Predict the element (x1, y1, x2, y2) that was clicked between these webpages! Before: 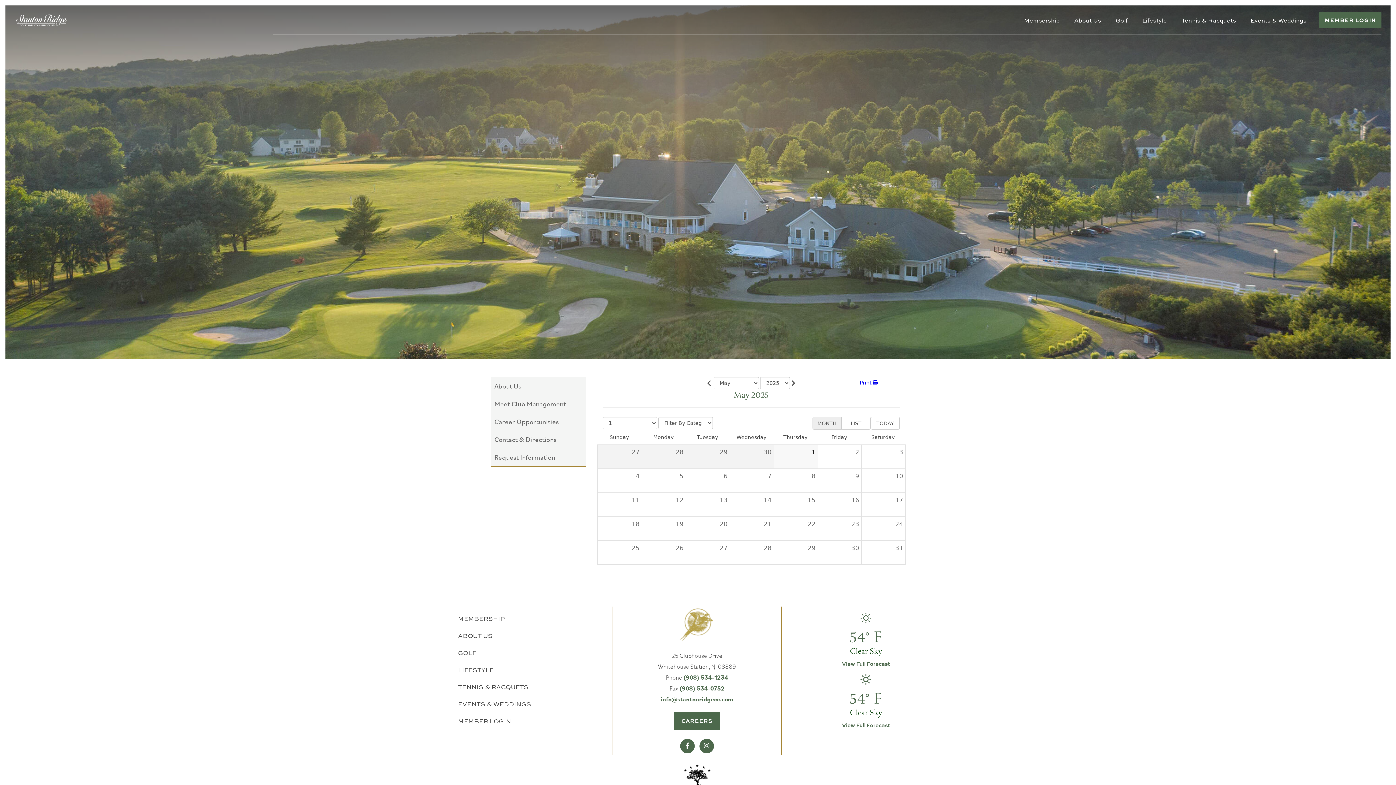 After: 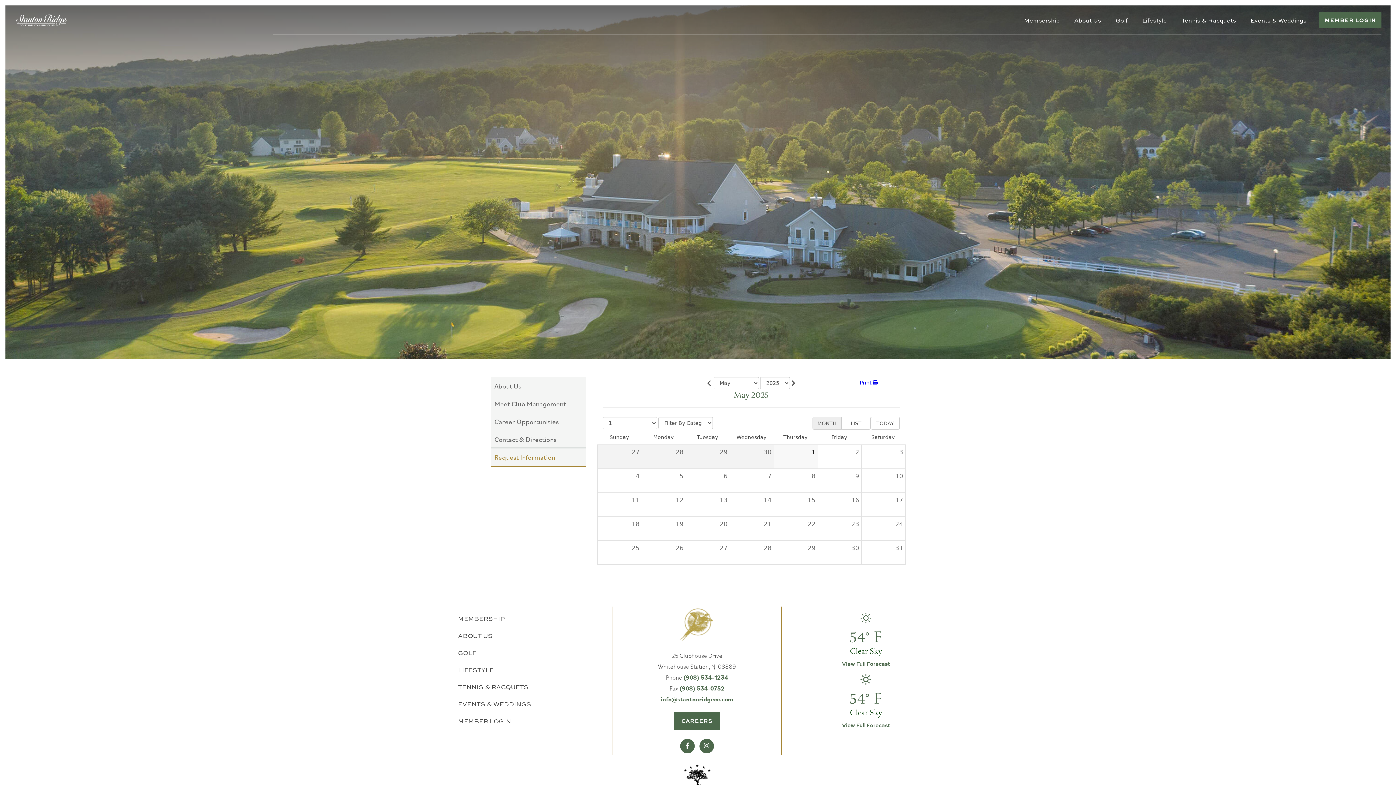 Action: bbox: (490, 448, 586, 466) label: Request Information